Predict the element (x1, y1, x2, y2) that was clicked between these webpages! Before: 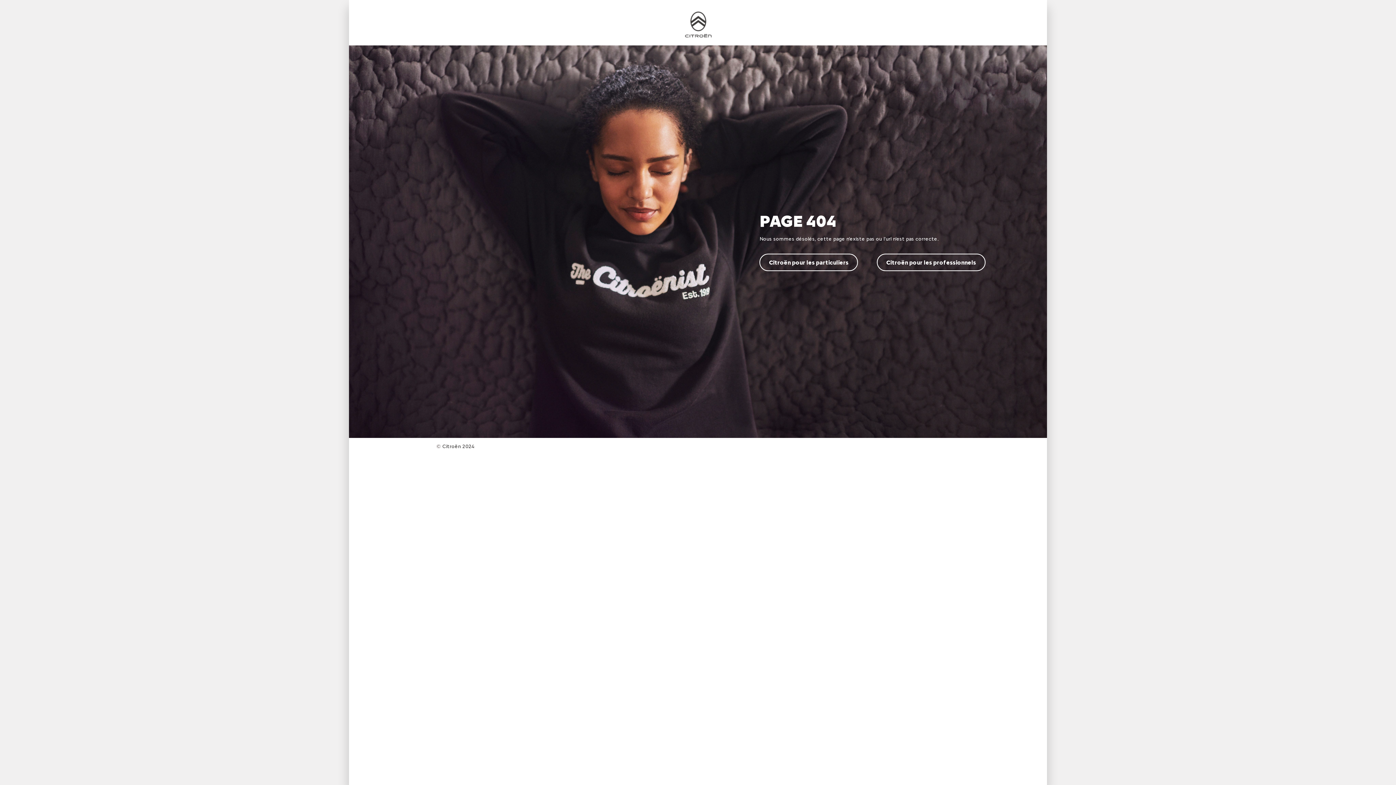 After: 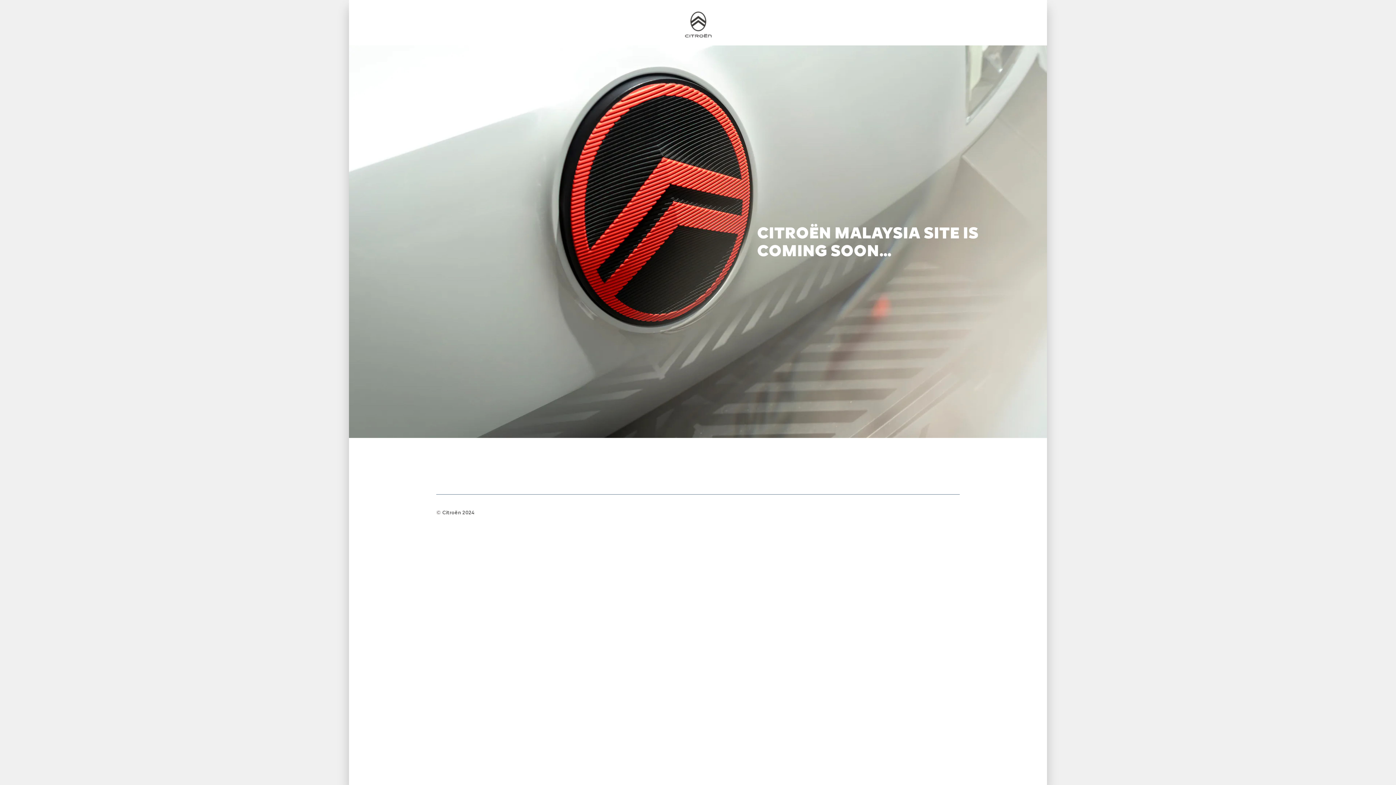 Action: bbox: (679, 7, 717, 42)